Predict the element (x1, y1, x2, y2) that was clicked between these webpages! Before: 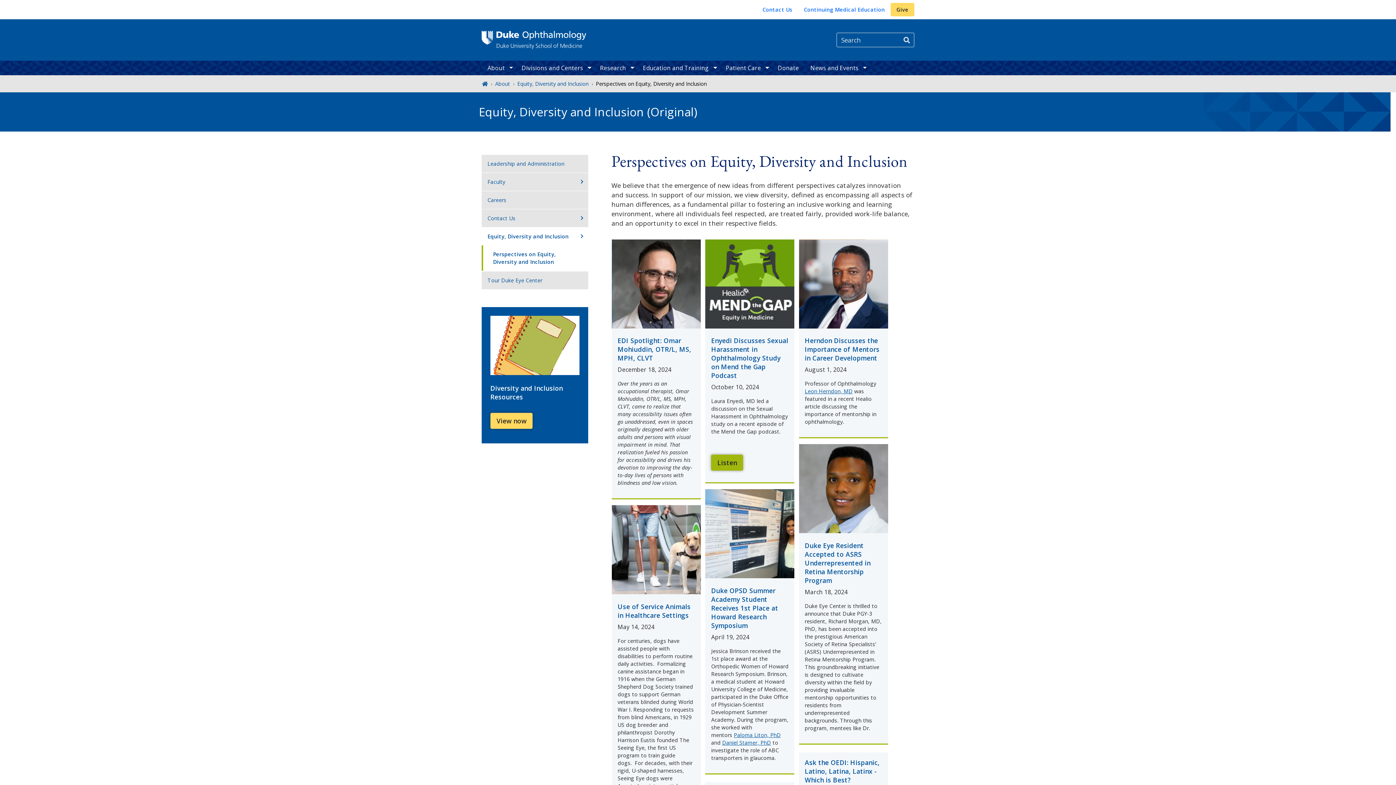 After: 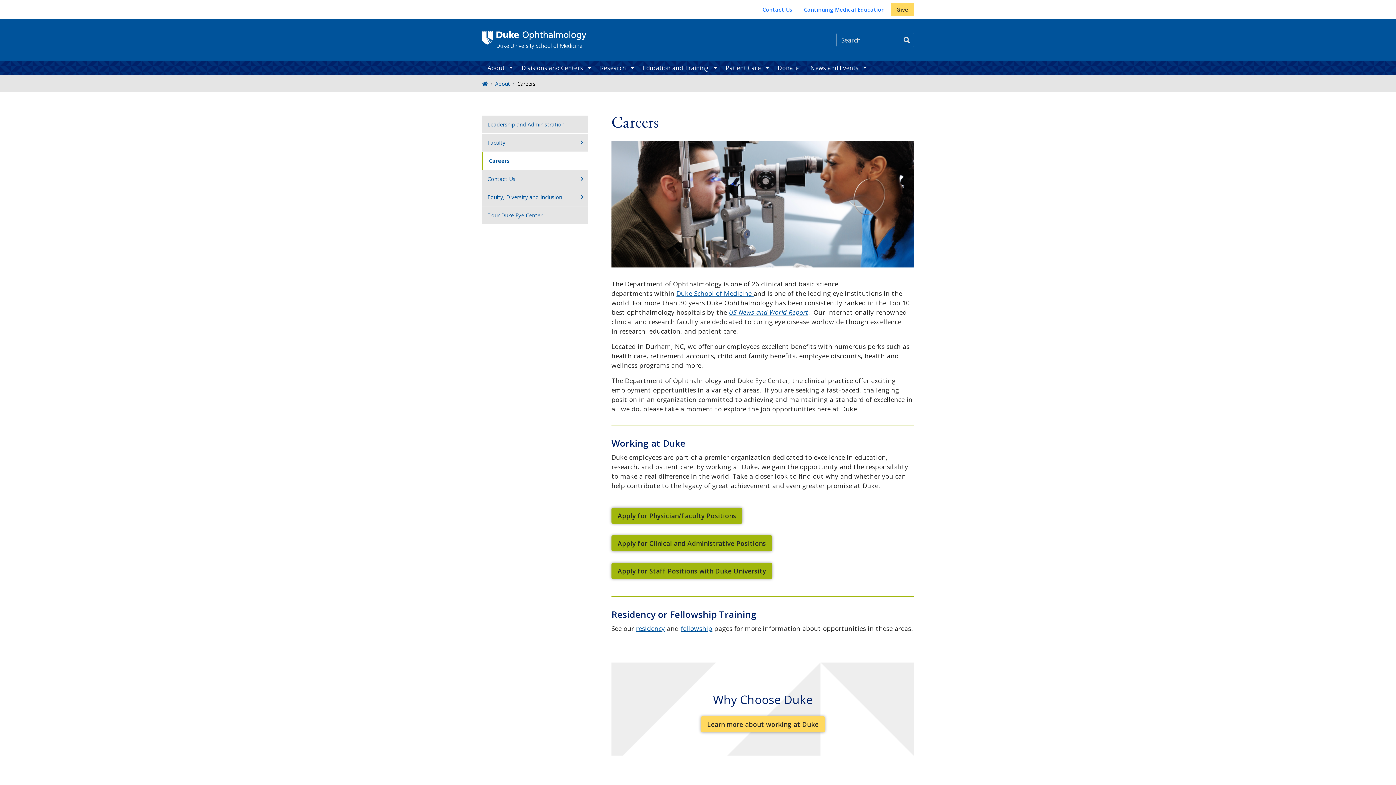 Action: bbox: (481, 191, 588, 208) label: Careers